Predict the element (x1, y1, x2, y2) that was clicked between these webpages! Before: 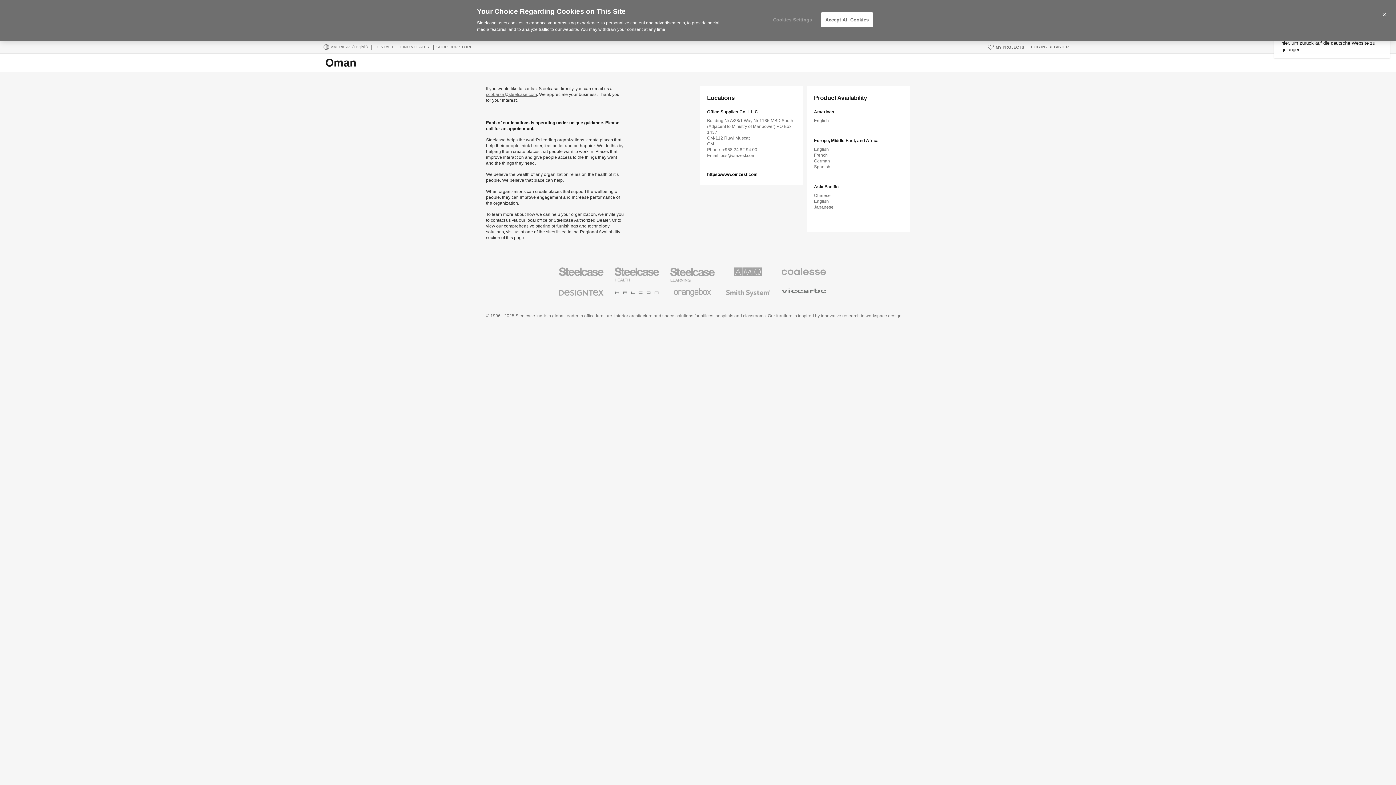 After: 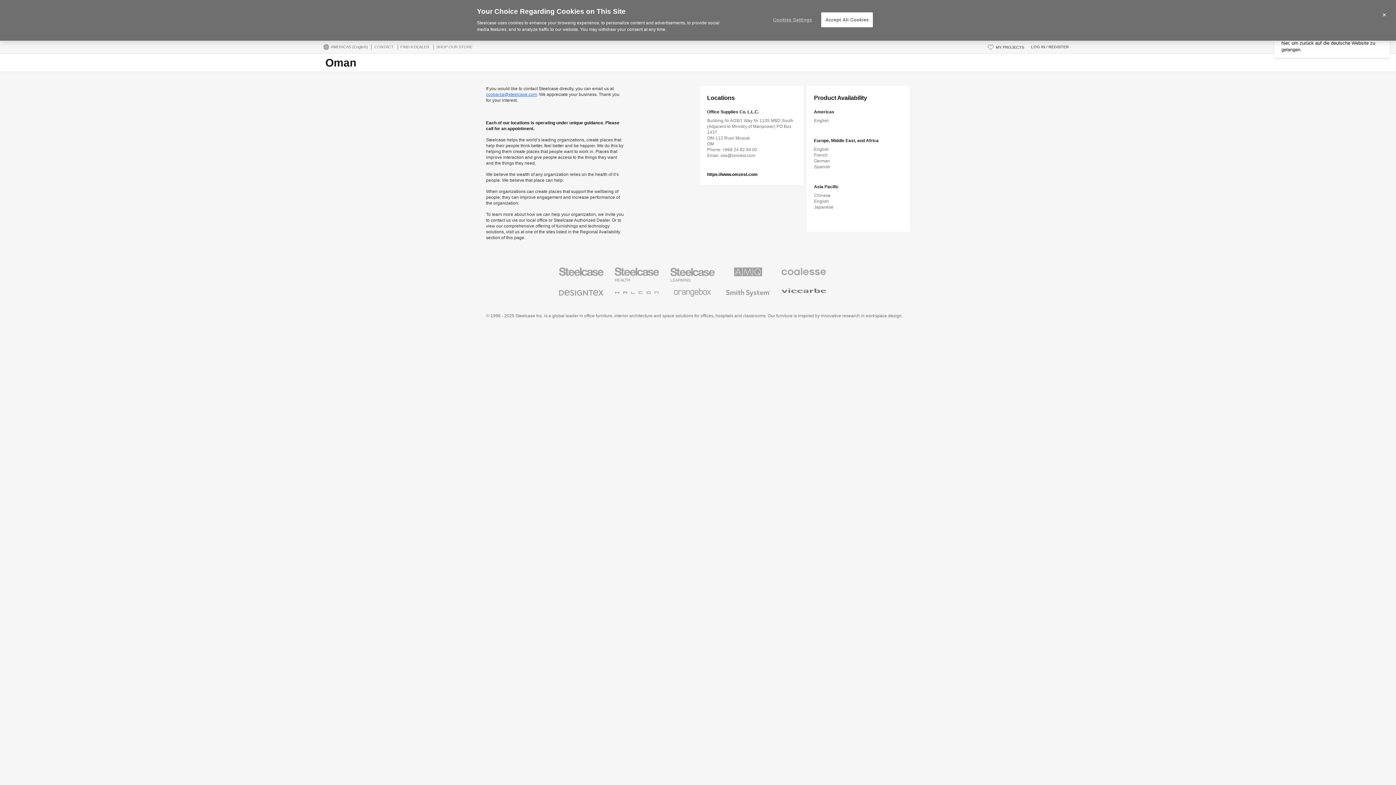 Action: bbox: (486, 92, 537, 97) label: ccobarza@steelcase.com